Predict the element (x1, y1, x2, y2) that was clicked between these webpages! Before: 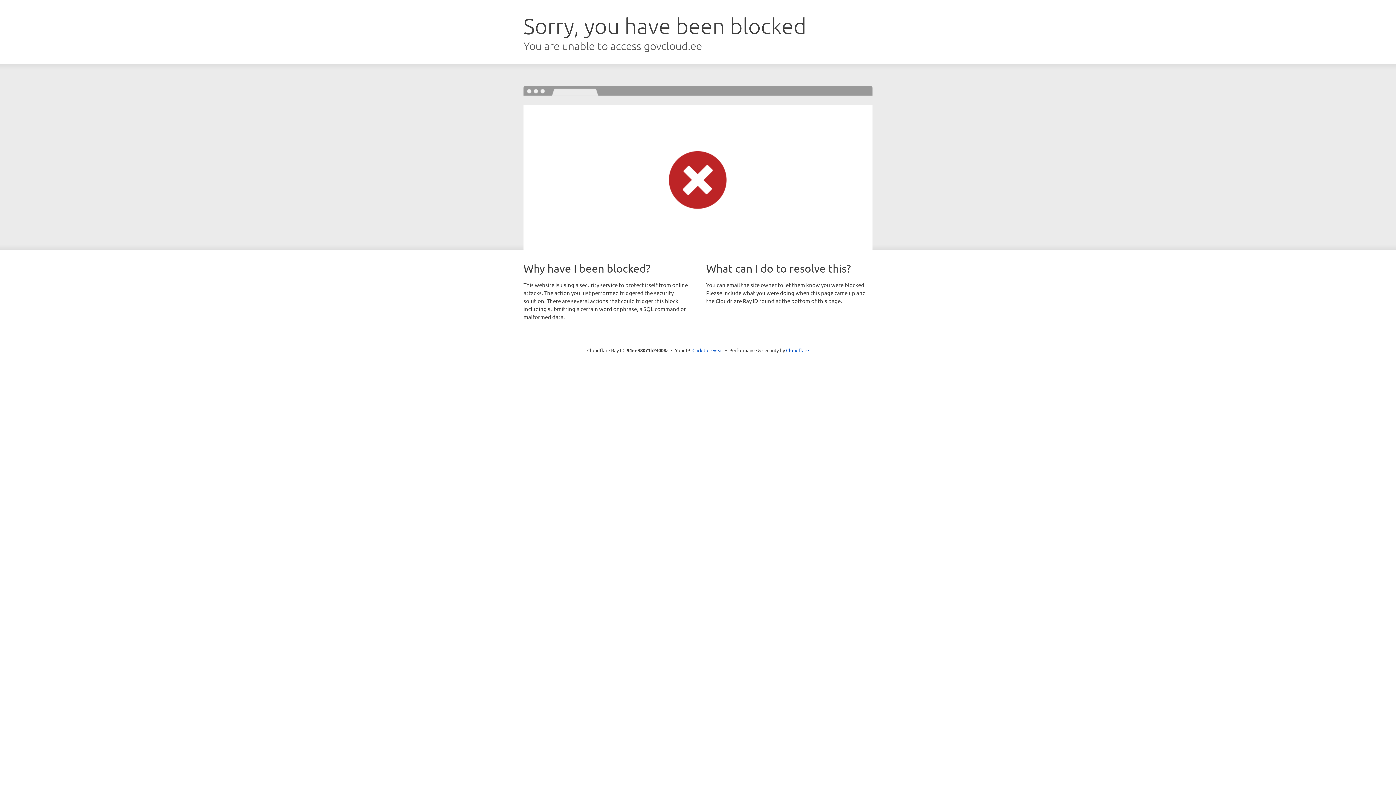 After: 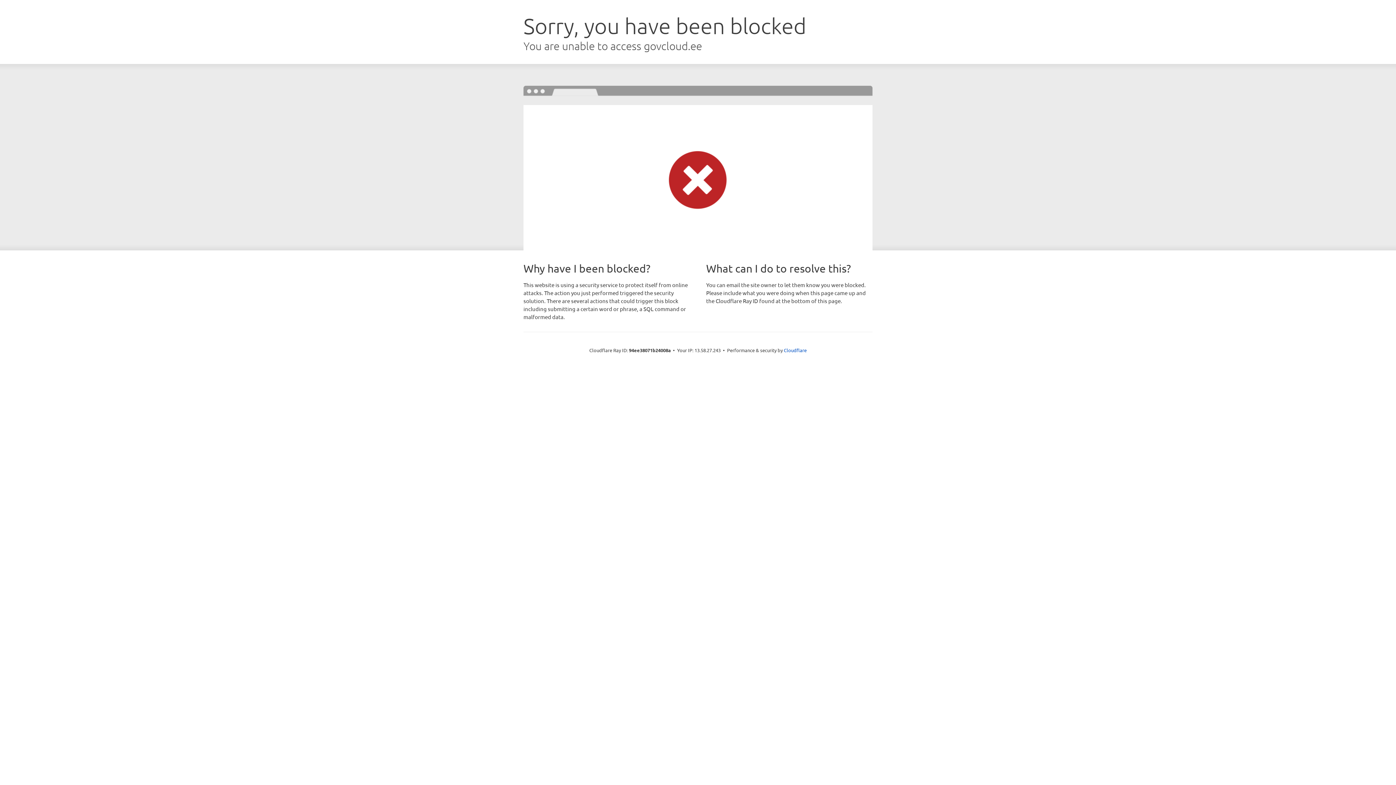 Action: label: Click to reveal bbox: (692, 346, 723, 353)